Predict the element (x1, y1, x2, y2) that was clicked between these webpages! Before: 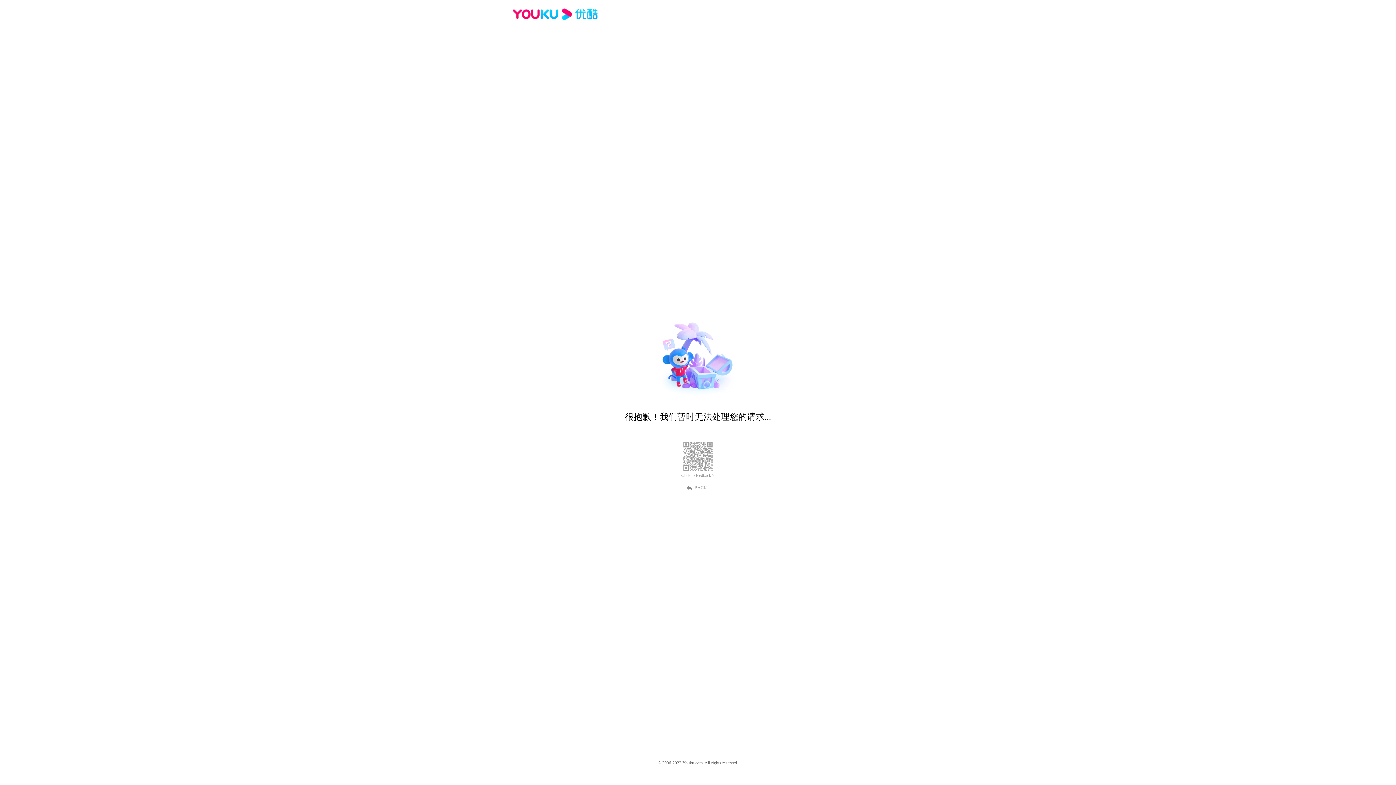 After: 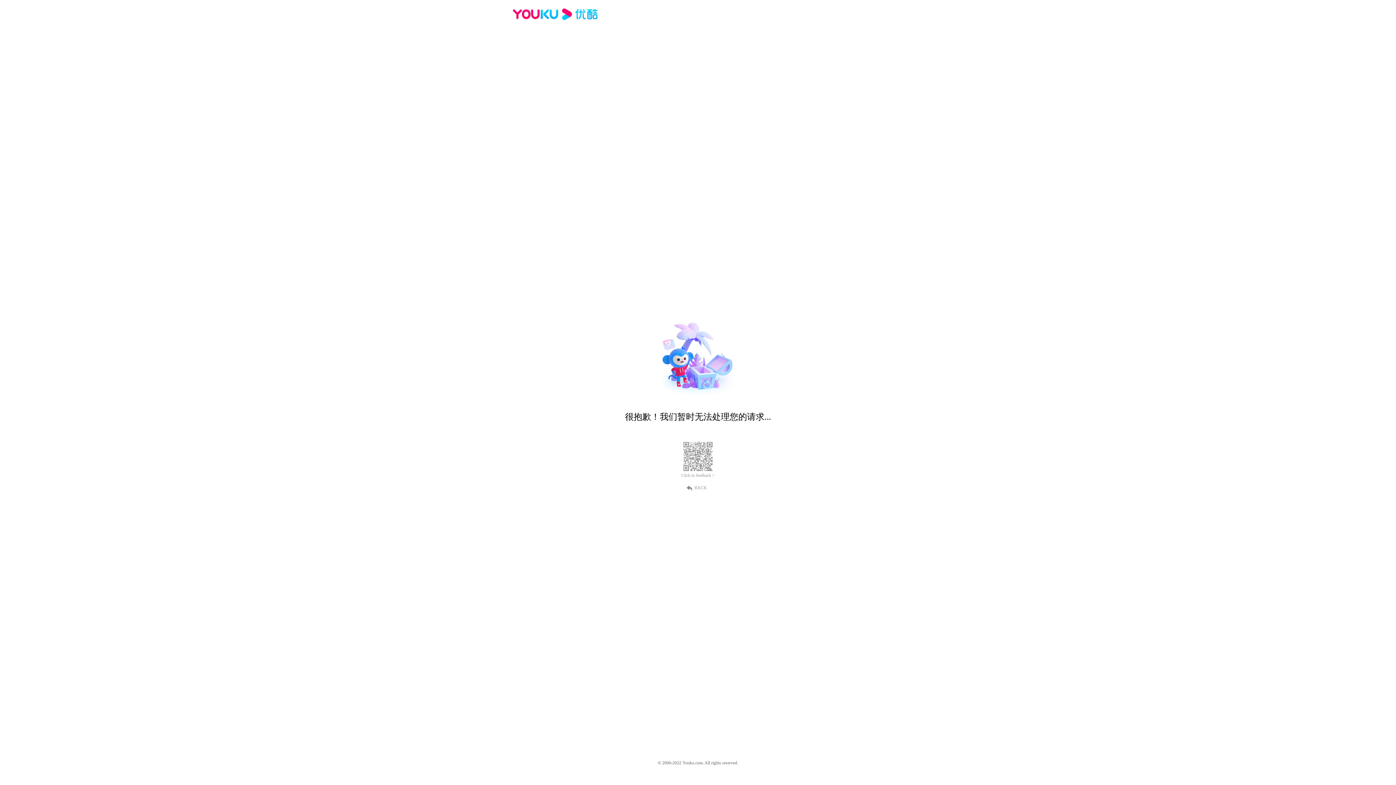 Action: bbox: (689, 484, 707, 490) label: BACK